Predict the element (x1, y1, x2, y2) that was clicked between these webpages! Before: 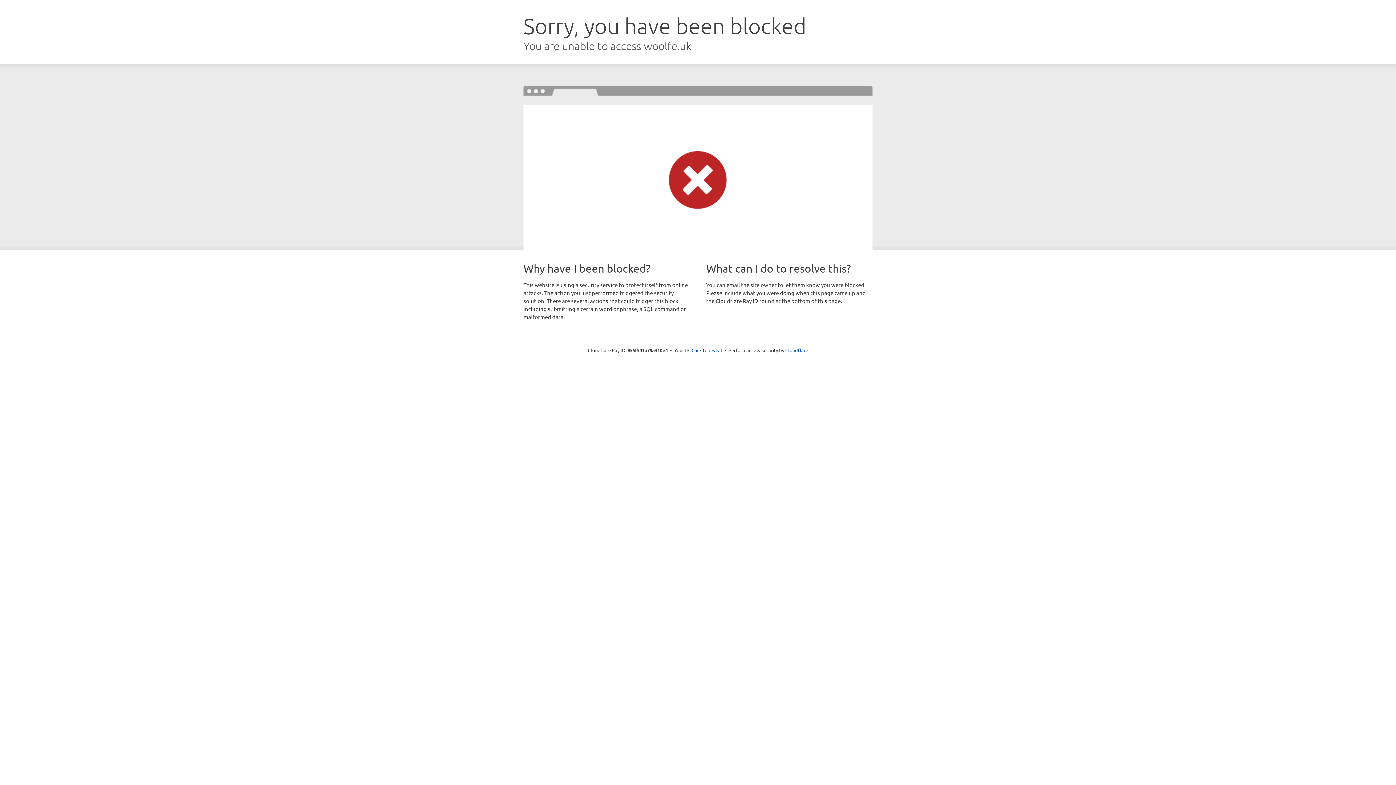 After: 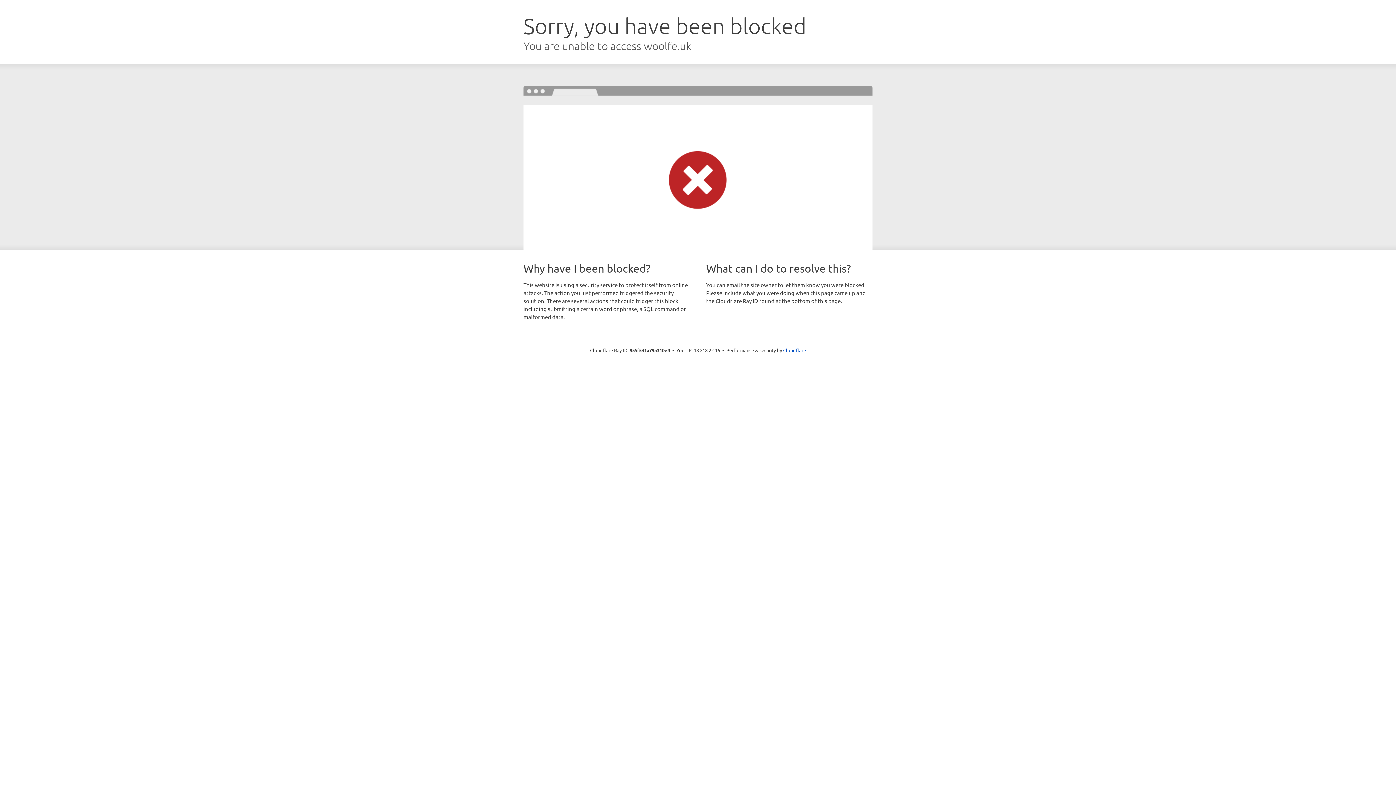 Action: bbox: (691, 346, 722, 353) label: Click to reveal